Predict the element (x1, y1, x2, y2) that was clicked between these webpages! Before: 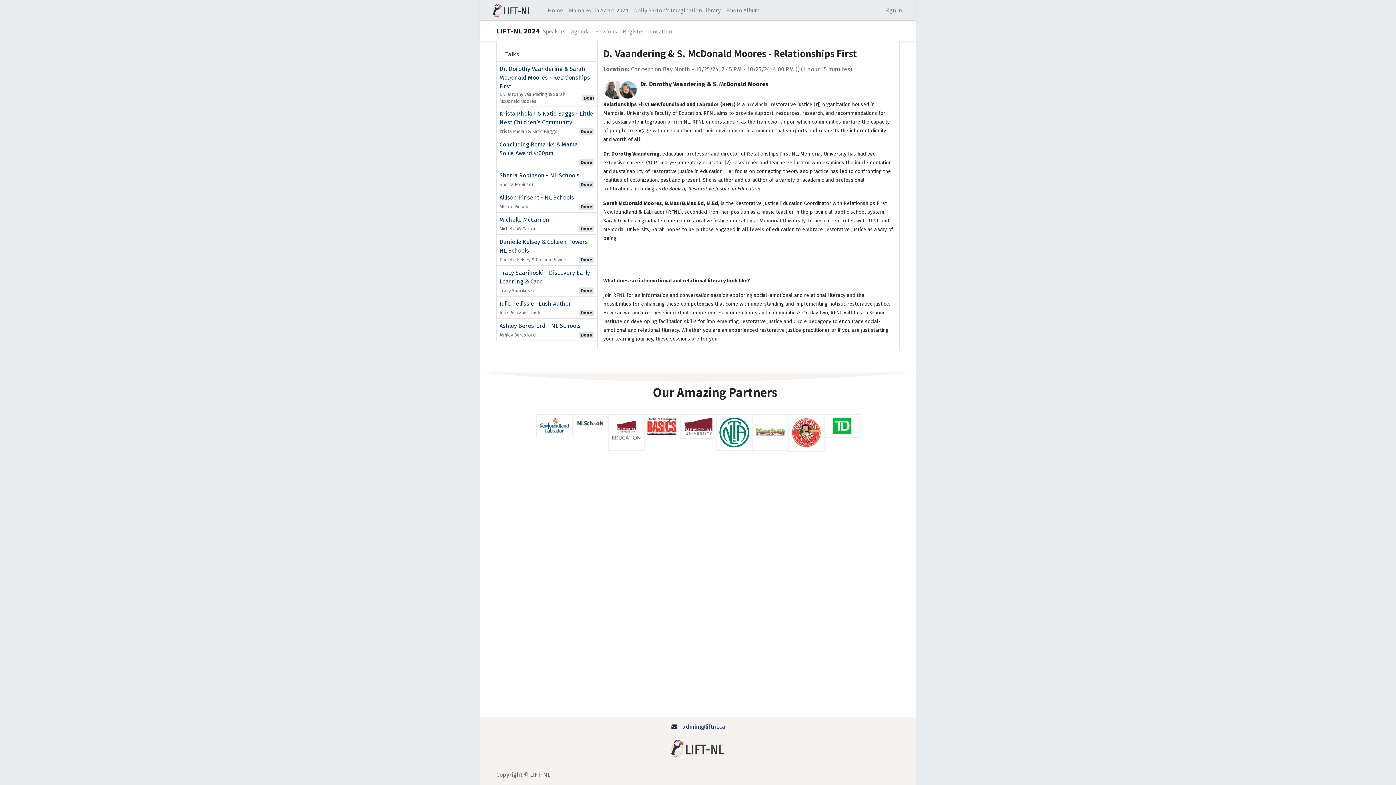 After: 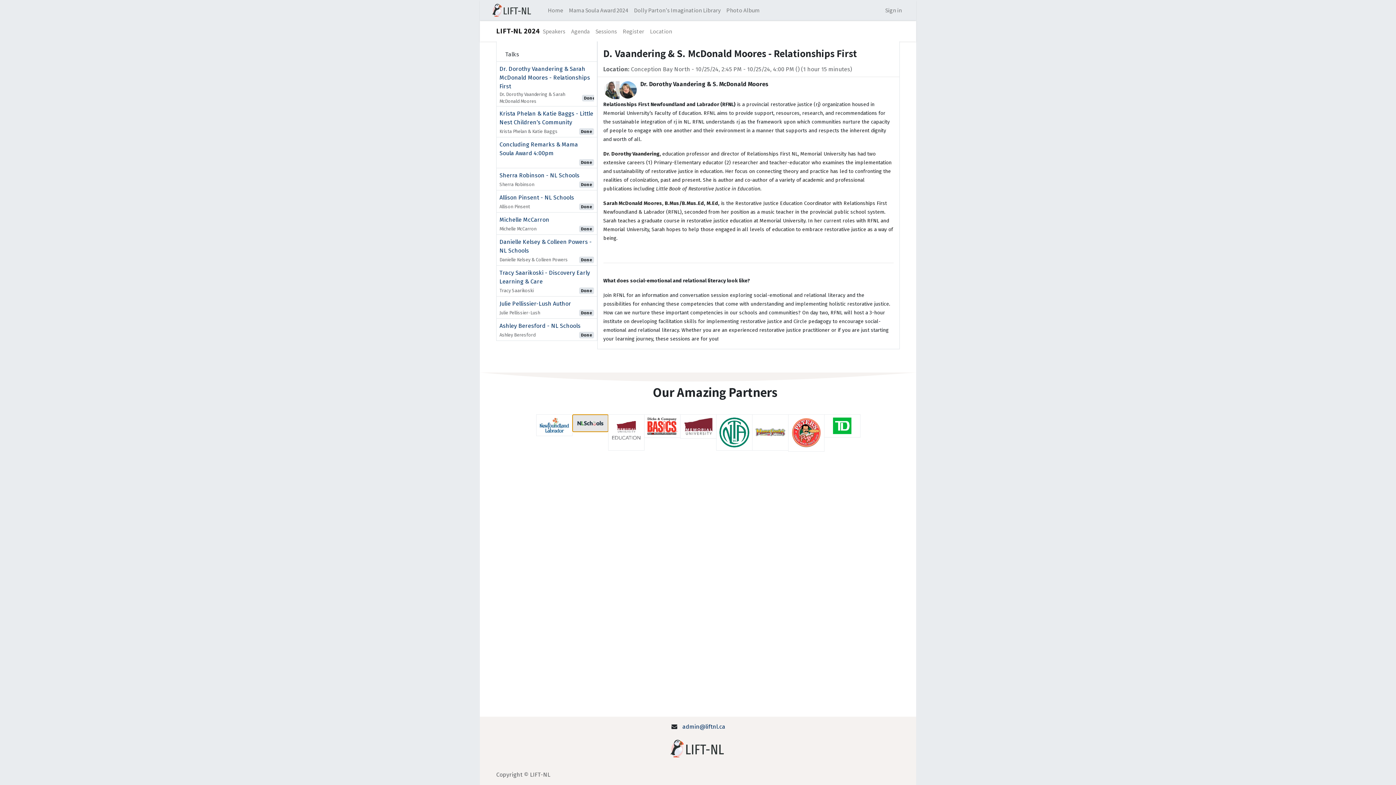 Action: bbox: (572, 414, 608, 432)